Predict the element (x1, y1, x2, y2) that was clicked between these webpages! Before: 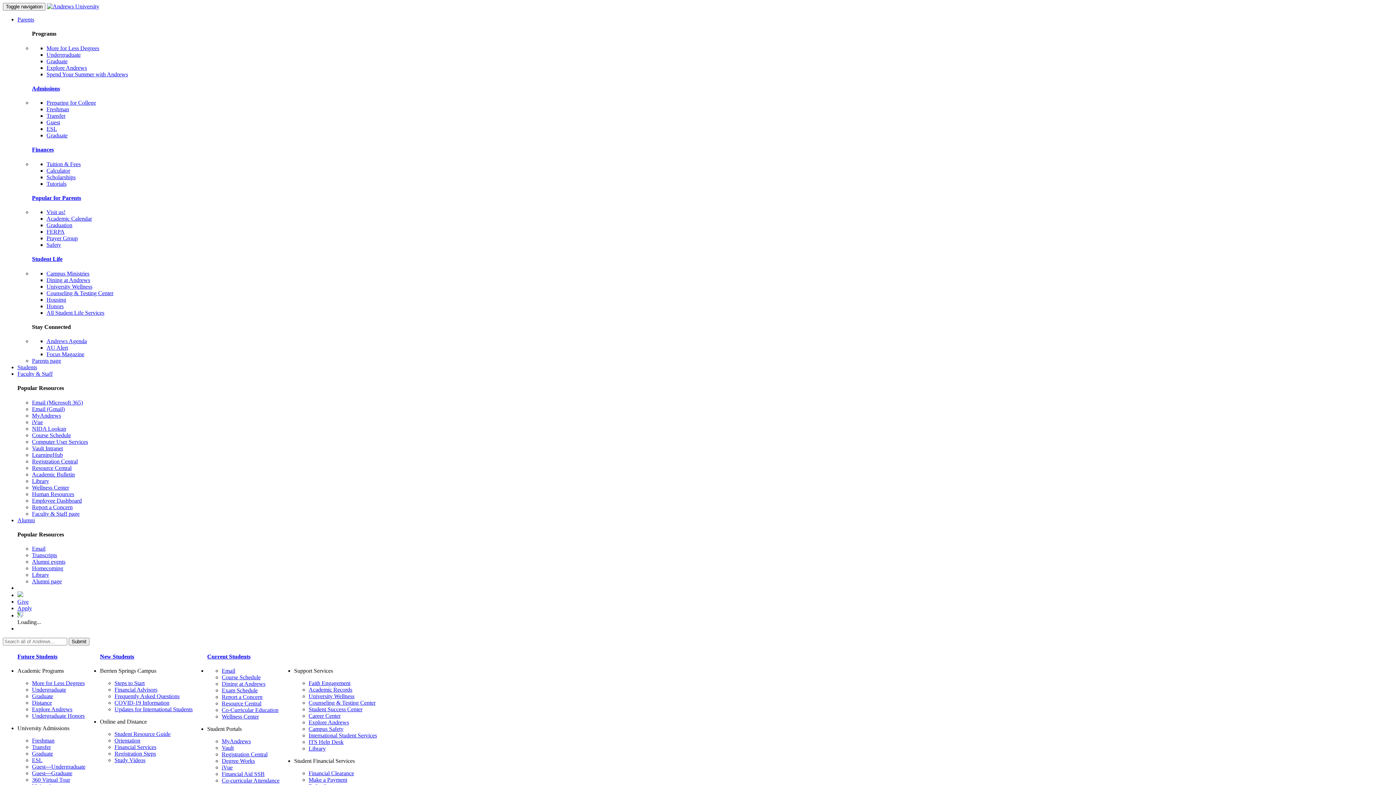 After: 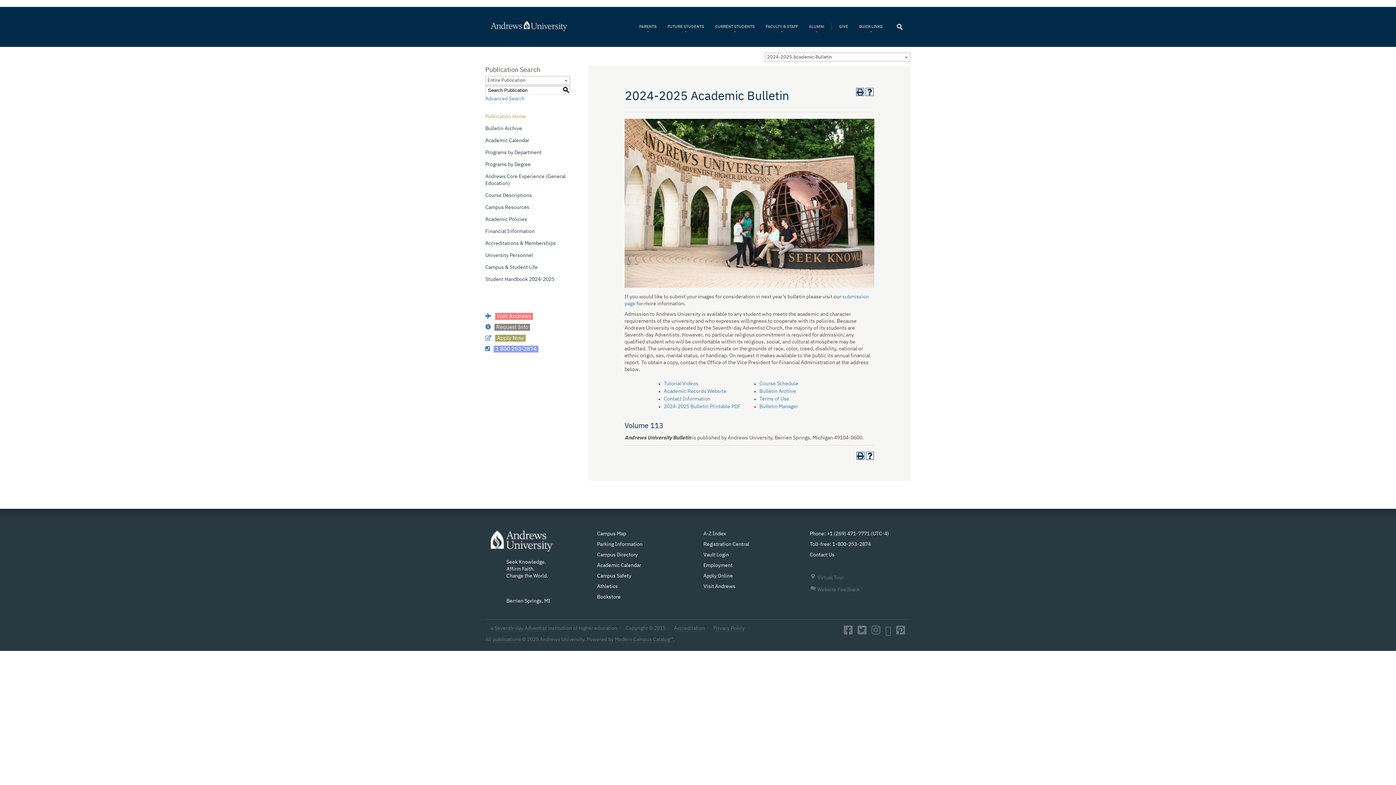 Action: label: Academic Bulletin bbox: (32, 471, 74, 477)